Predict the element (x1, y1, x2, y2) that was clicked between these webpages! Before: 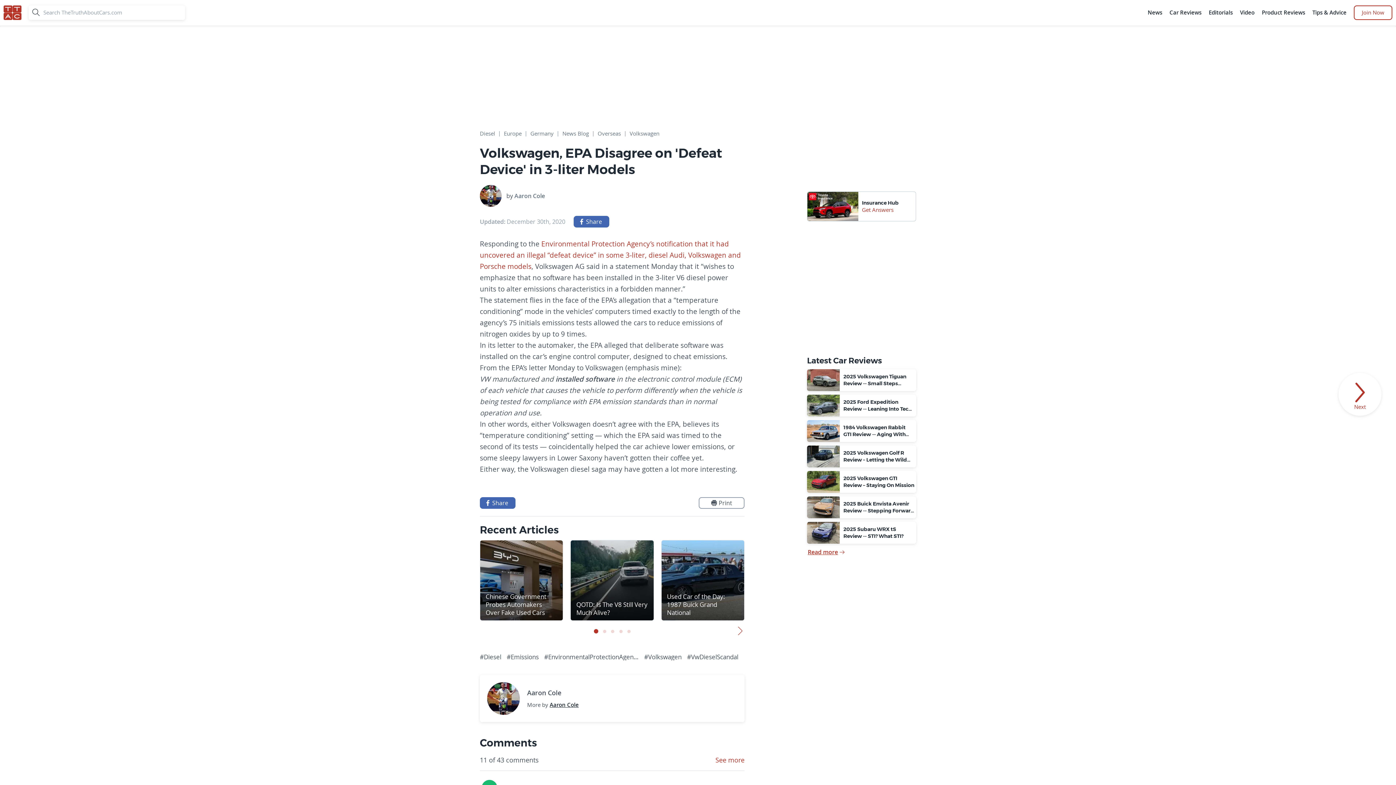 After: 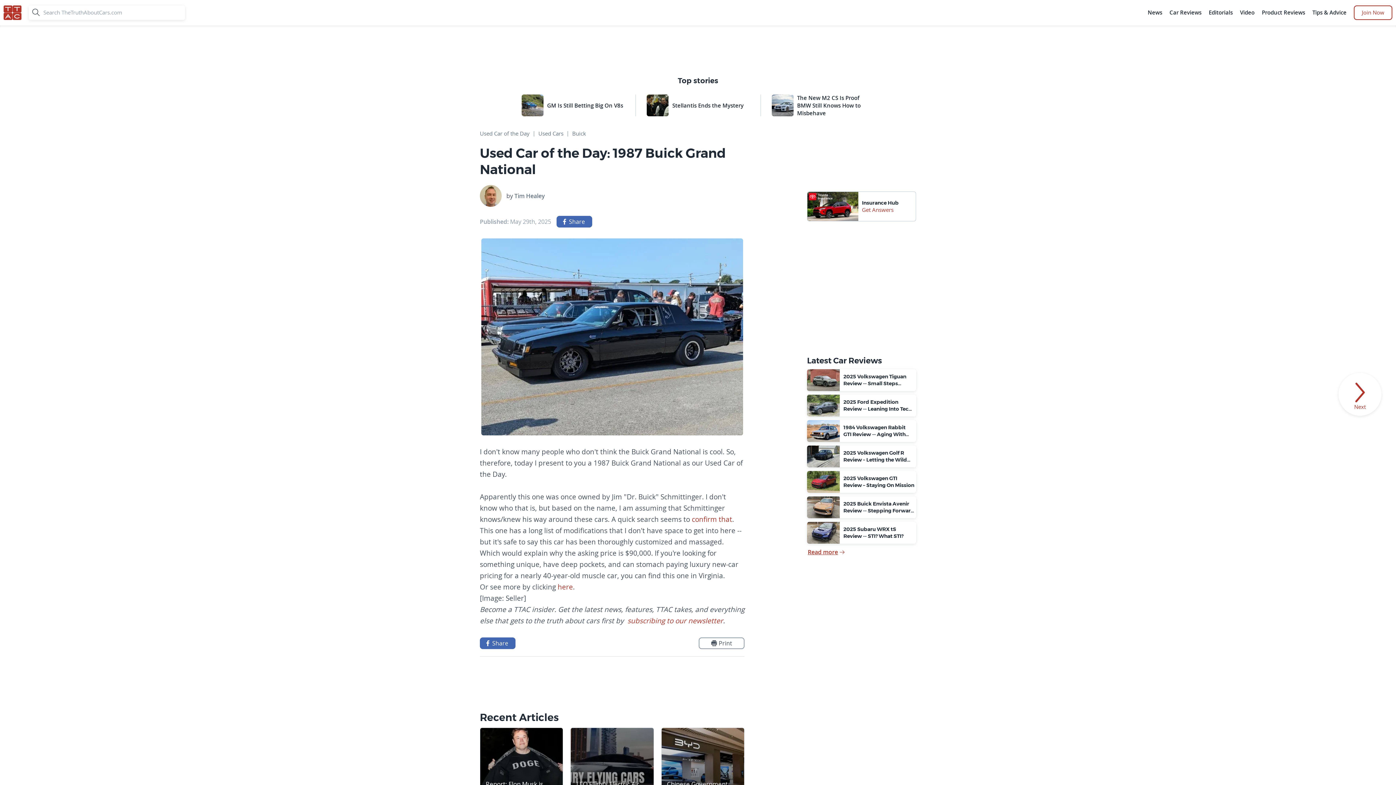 Action: bbox: (661, 540, 744, 620)